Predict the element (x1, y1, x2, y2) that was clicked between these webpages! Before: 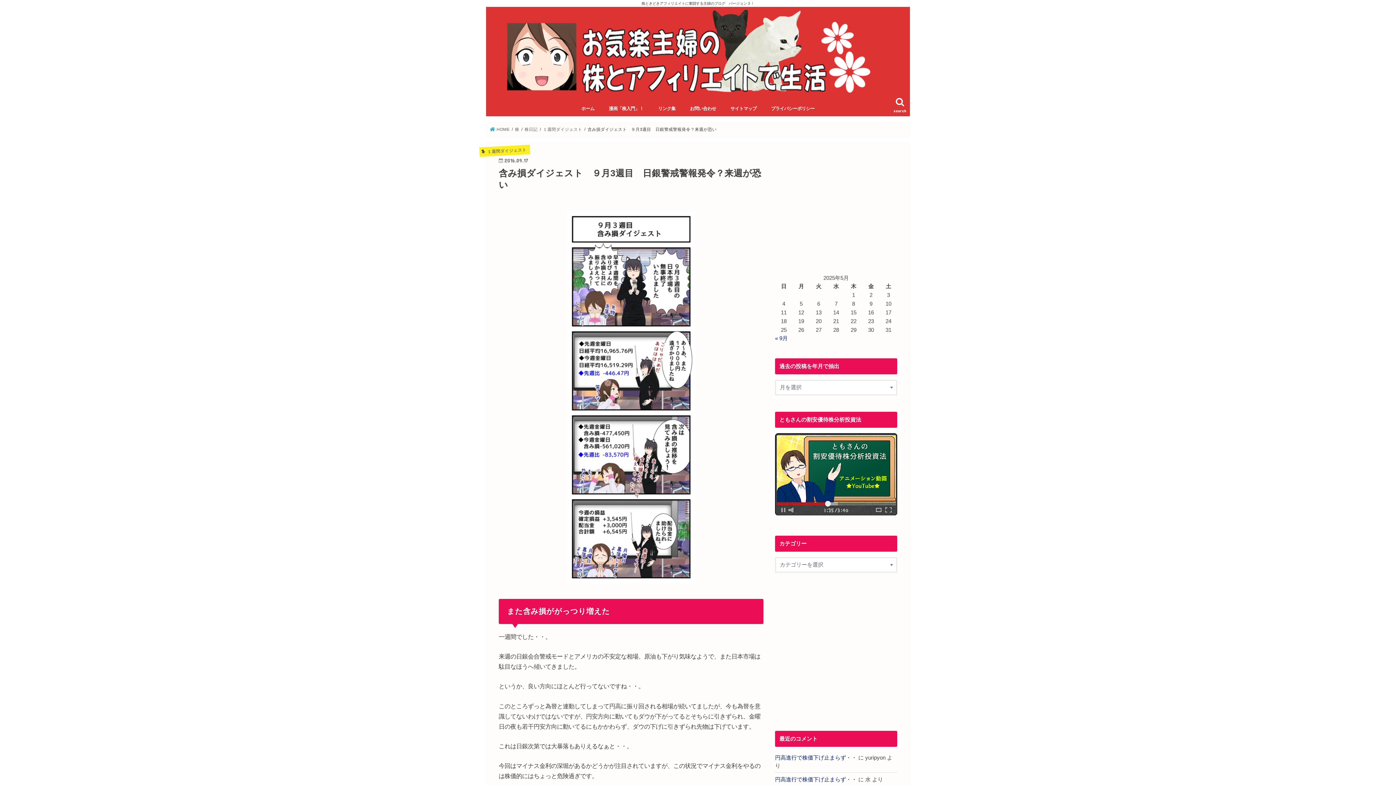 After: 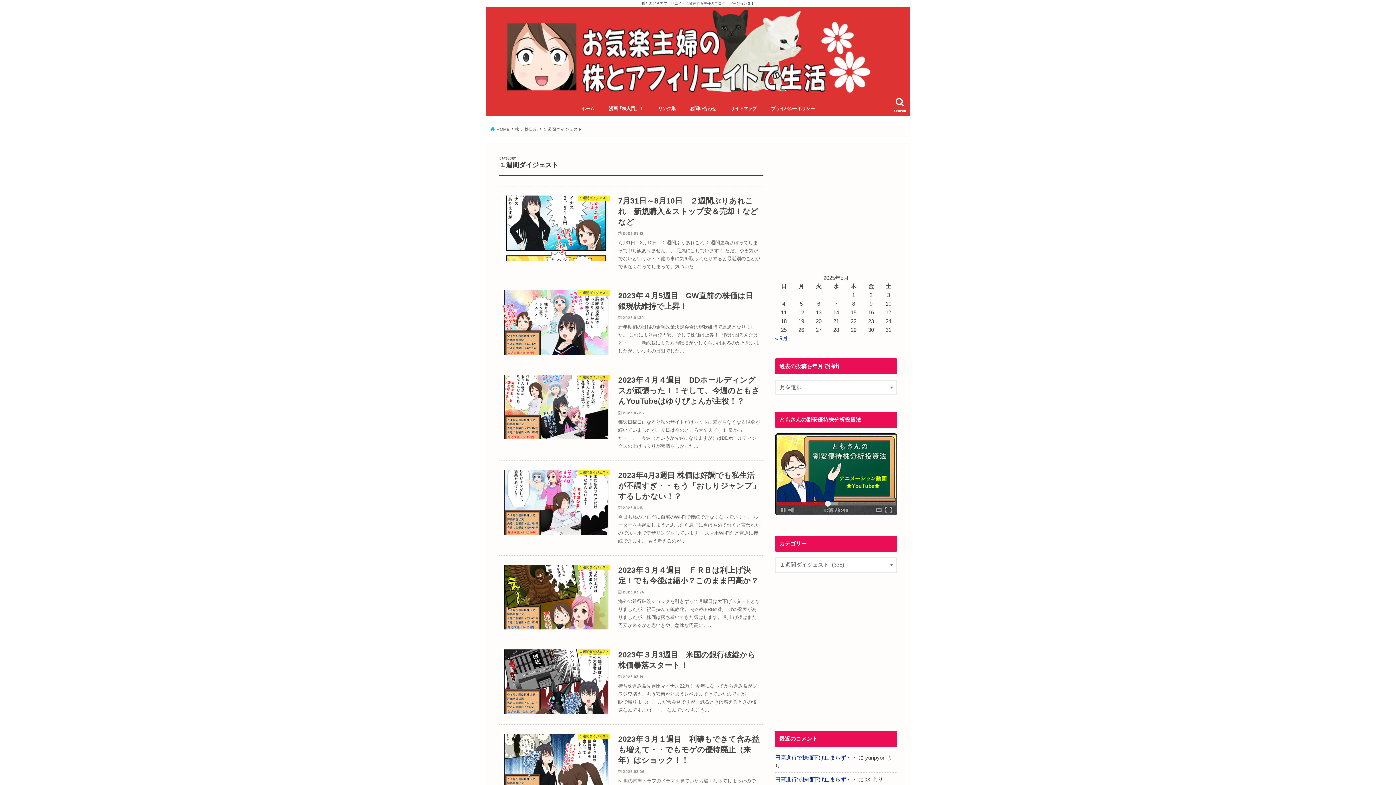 Action: bbox: (543, 127, 582, 131) label: １週間ダイジェスト